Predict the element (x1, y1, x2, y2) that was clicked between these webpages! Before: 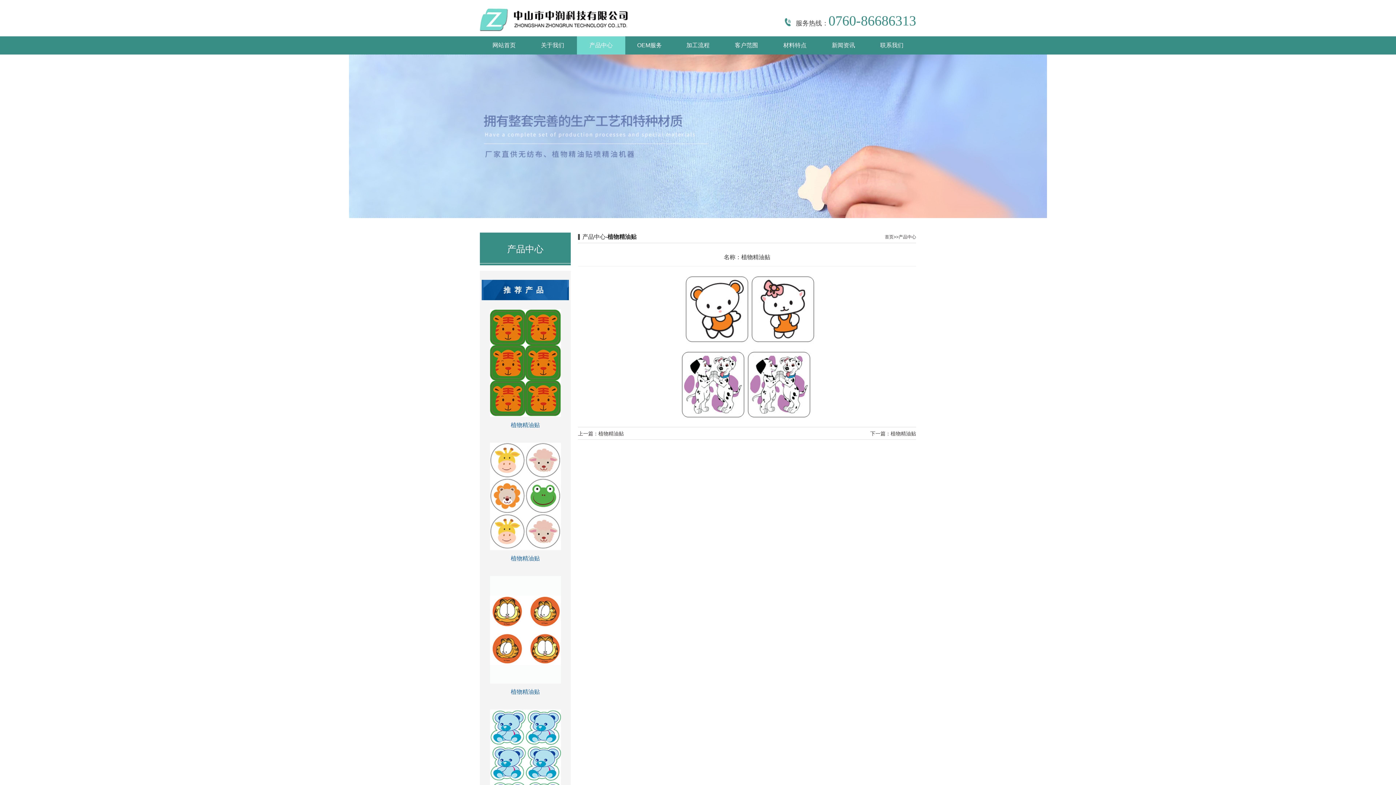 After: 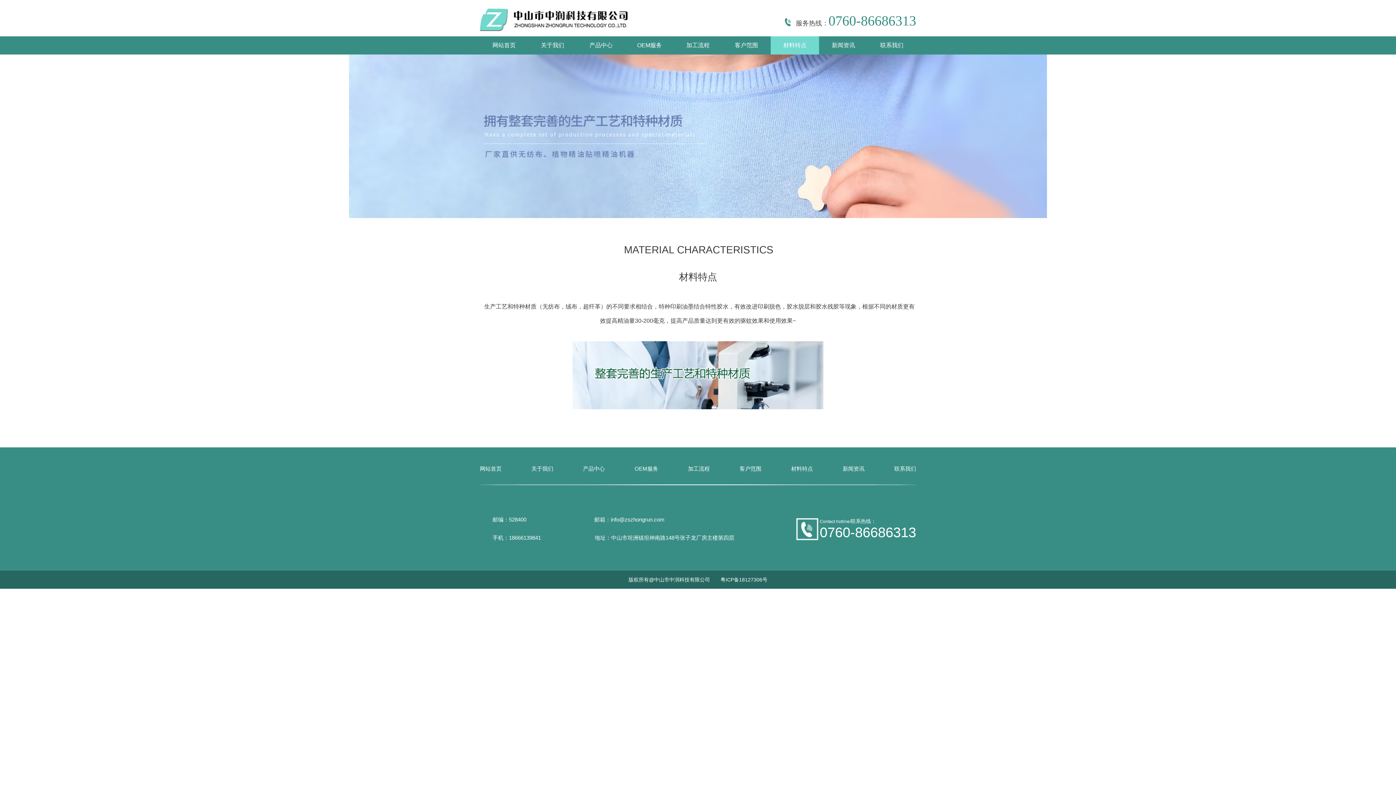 Action: bbox: (783, 42, 806, 48) label: 材料特点